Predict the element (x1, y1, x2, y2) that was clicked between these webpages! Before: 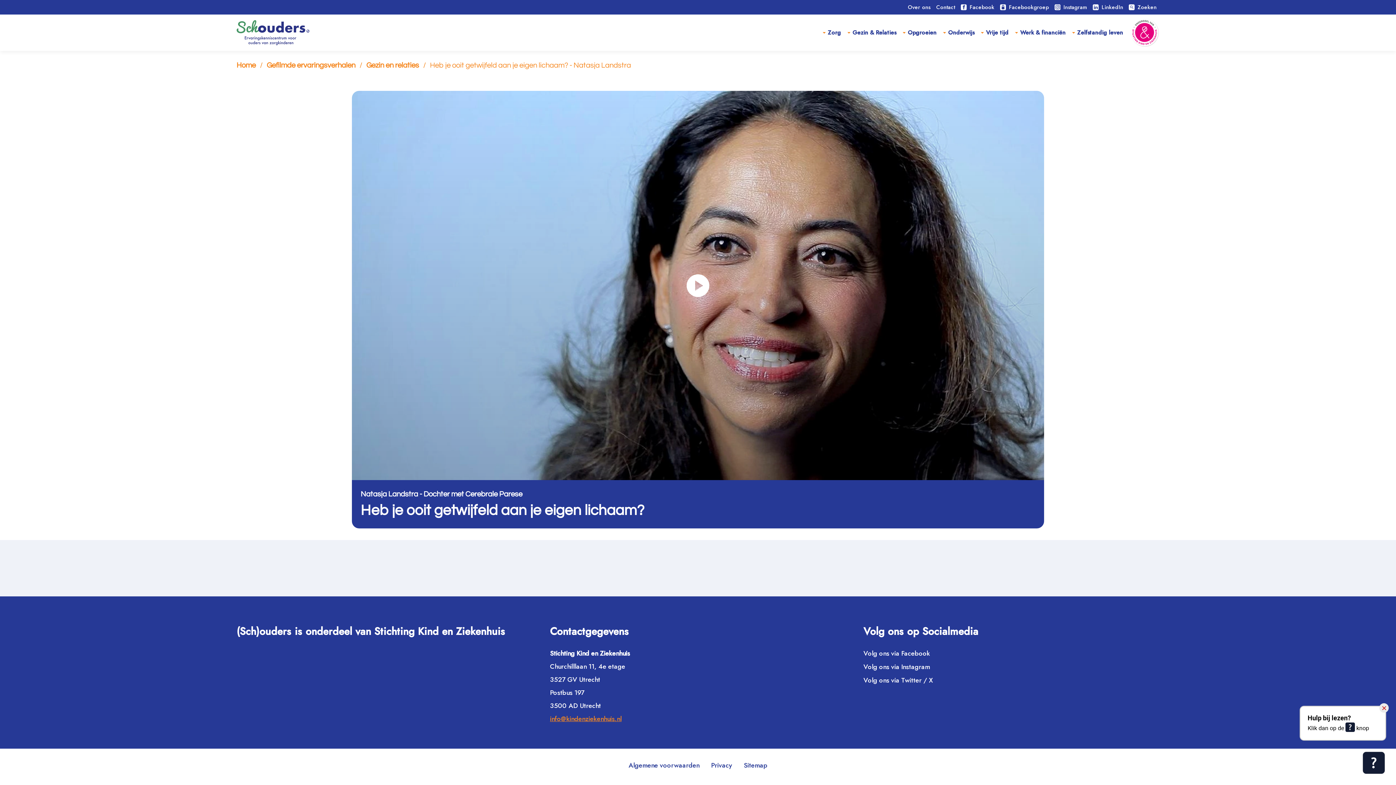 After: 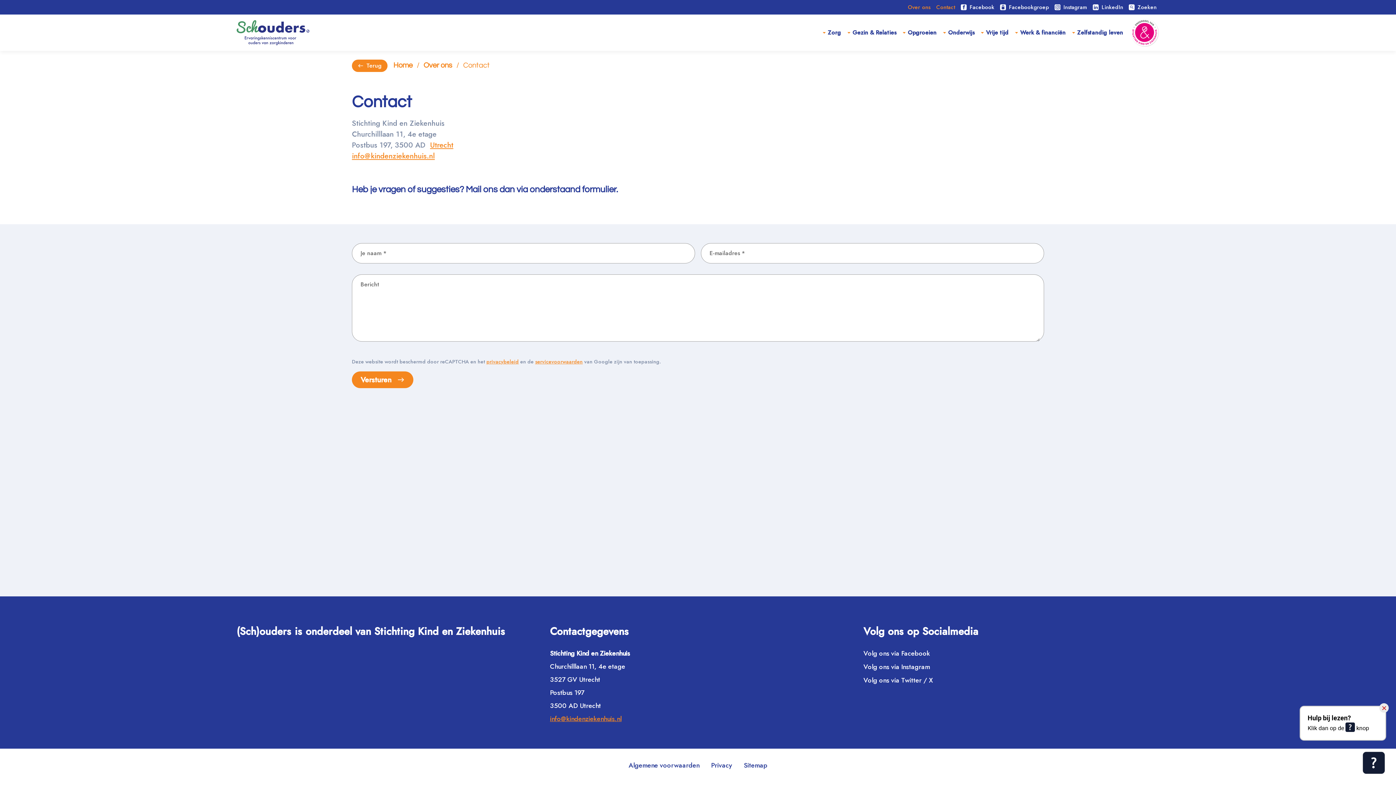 Action: bbox: (933, 0, 958, 14) label: Contact